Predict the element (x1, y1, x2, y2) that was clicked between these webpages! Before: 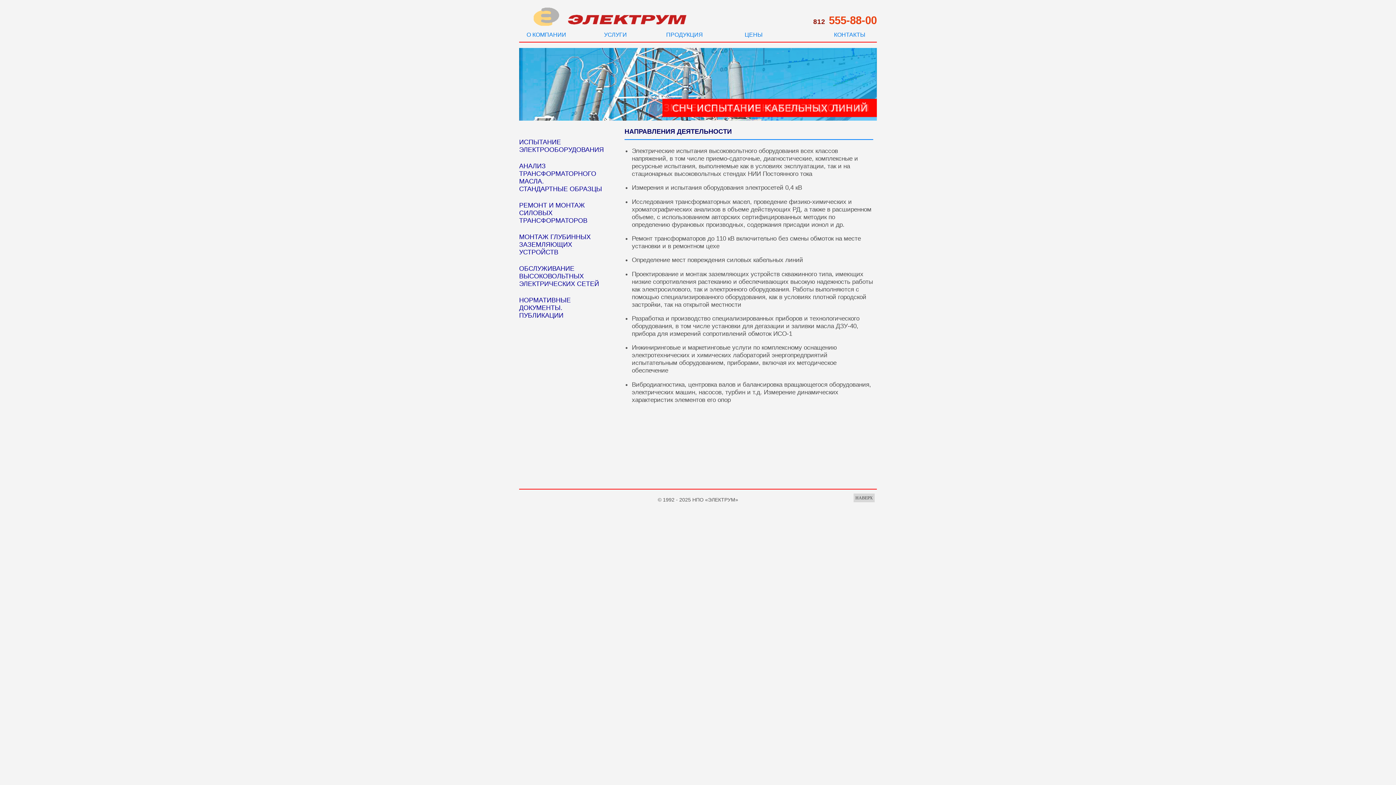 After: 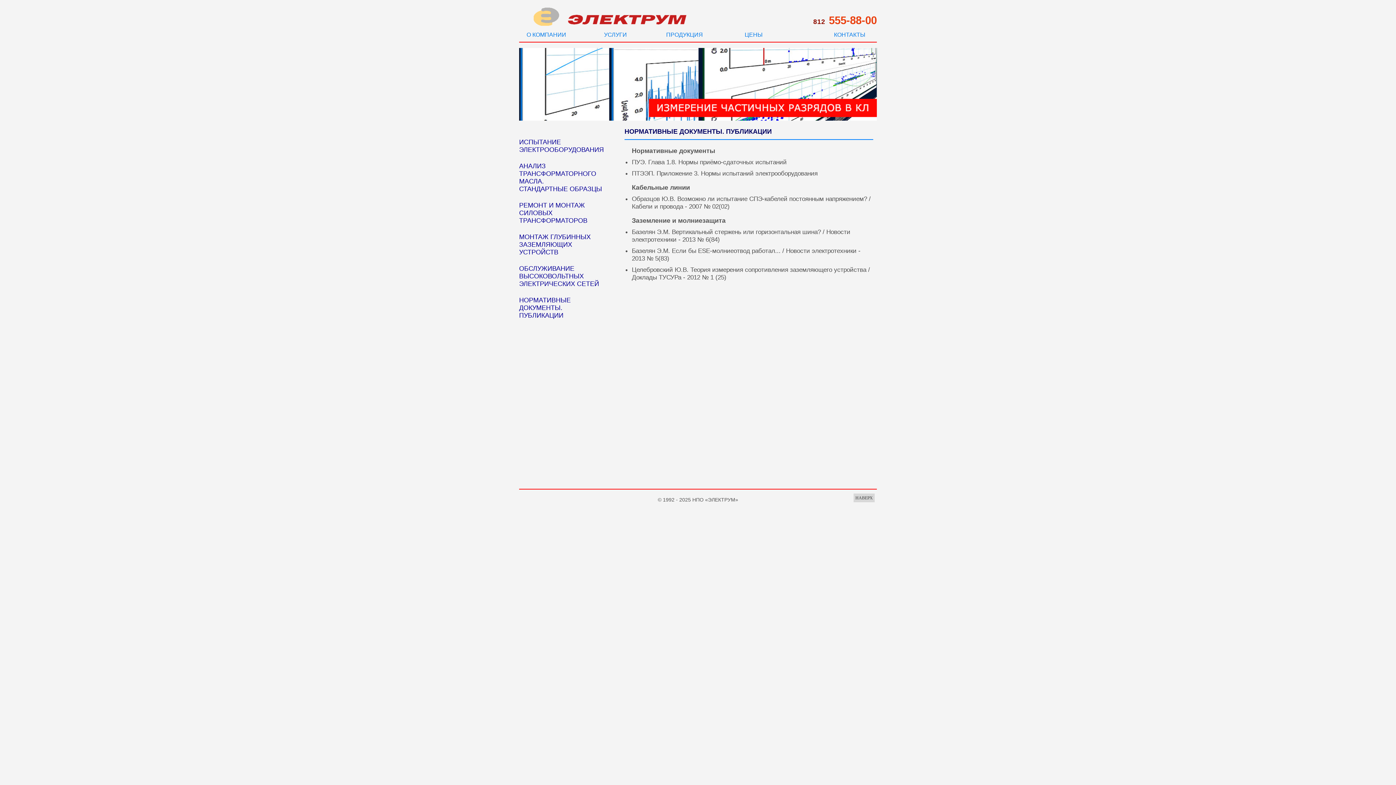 Action: bbox: (512, 292, 613, 324) label: НОРМАТИВНЫЕ ДОКУМЕНТЫ.
ПУБЛИКАЦИИ